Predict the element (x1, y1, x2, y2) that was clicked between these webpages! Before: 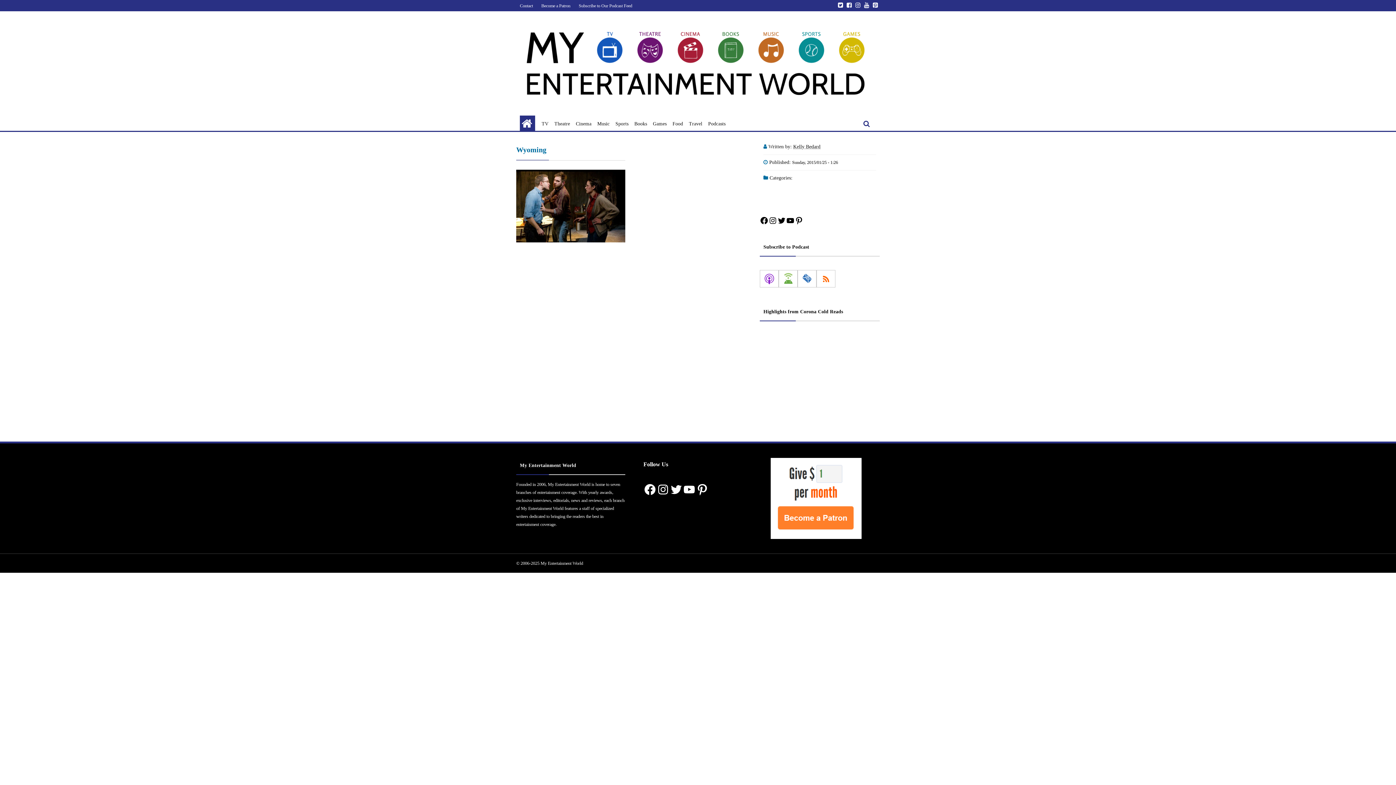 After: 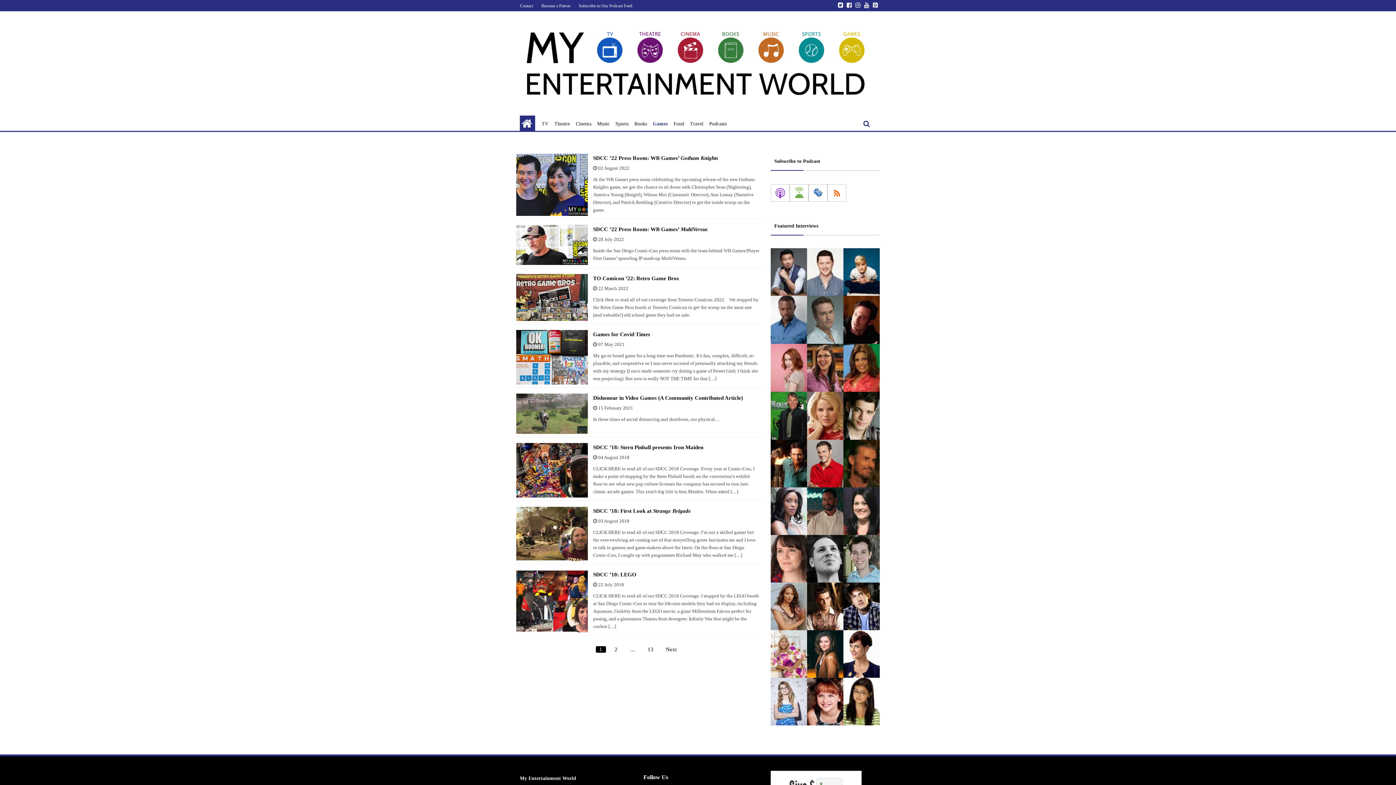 Action: bbox: (653, 119, 666, 127) label: Games